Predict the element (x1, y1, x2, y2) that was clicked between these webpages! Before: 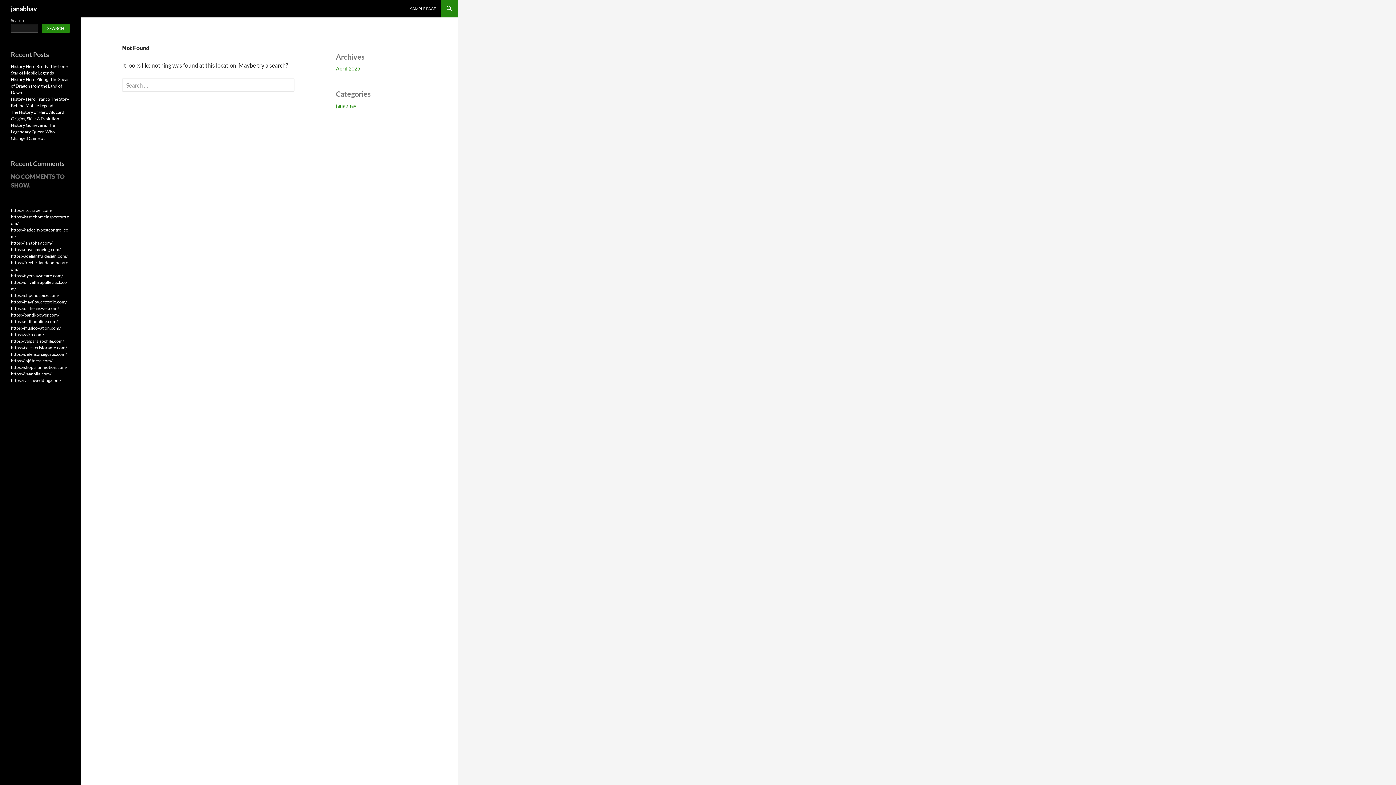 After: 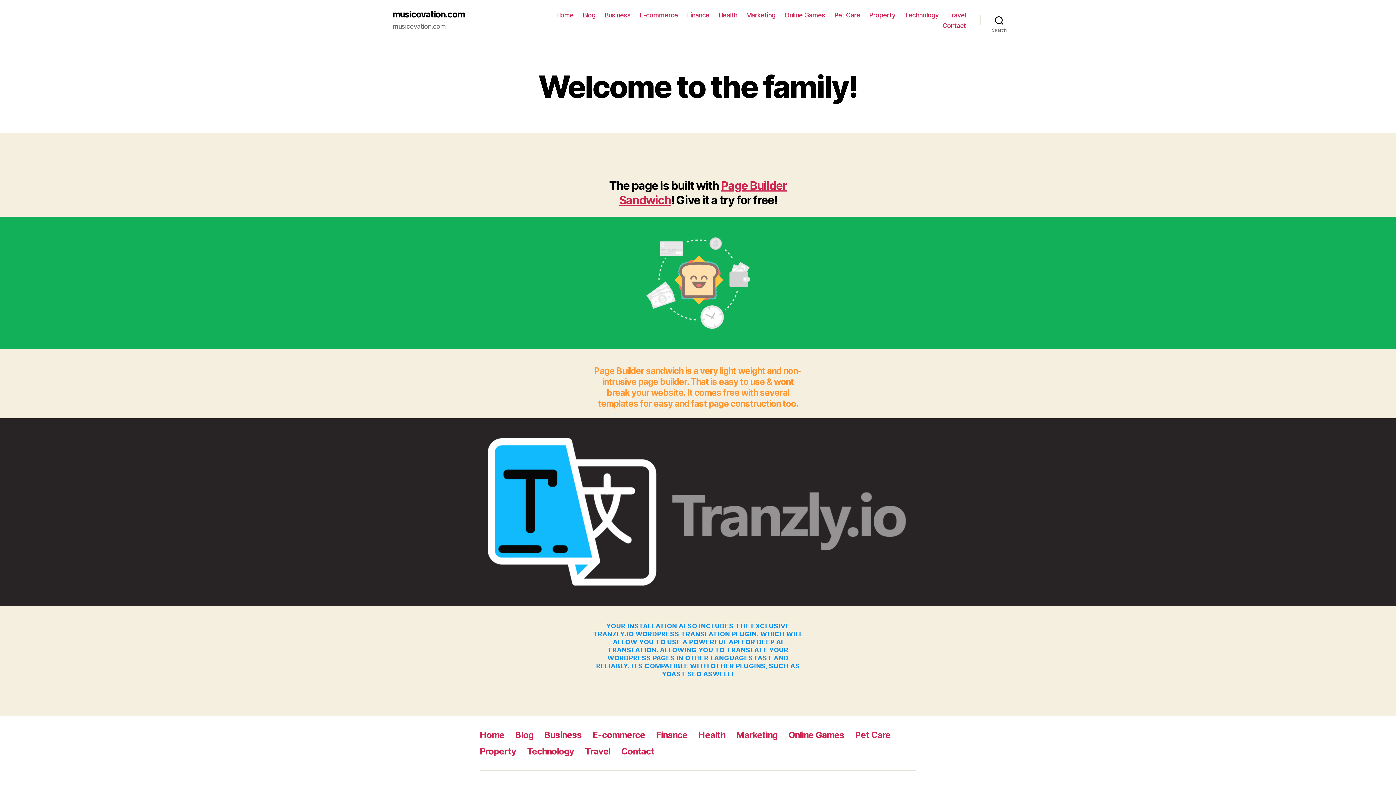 Action: bbox: (10, 325, 60, 330) label: https://musicovation.com/